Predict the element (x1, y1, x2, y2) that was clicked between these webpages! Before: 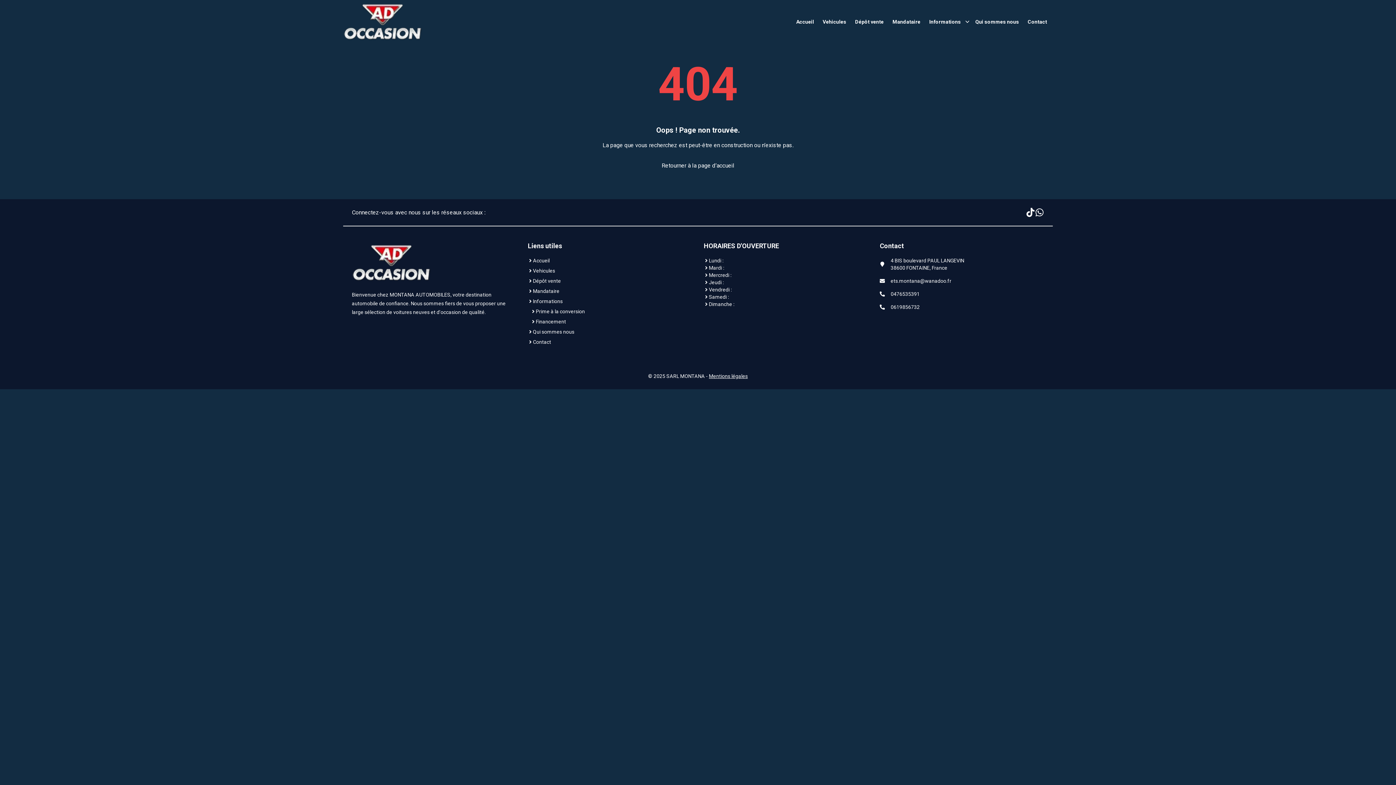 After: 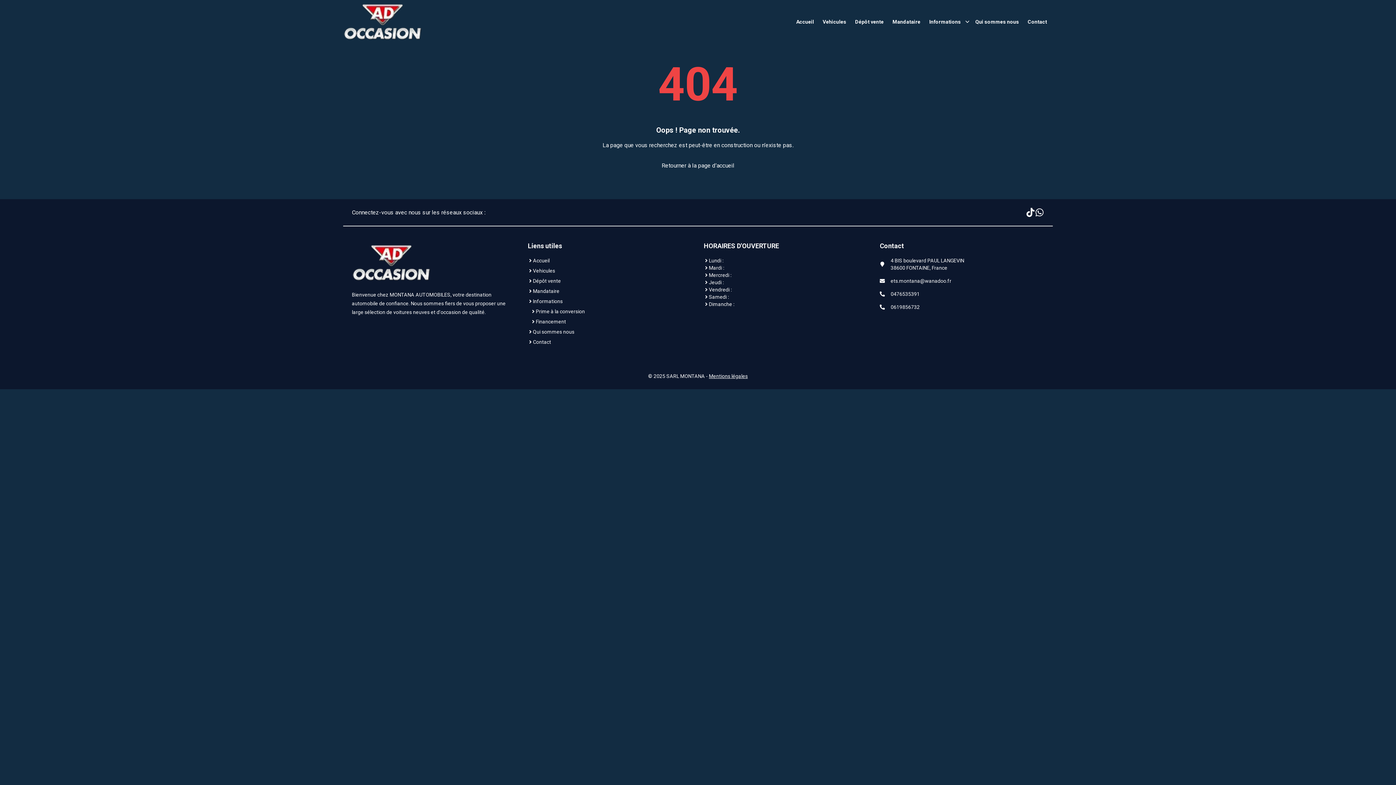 Action: bbox: (533, 277, 561, 284) label: Dépôt vente